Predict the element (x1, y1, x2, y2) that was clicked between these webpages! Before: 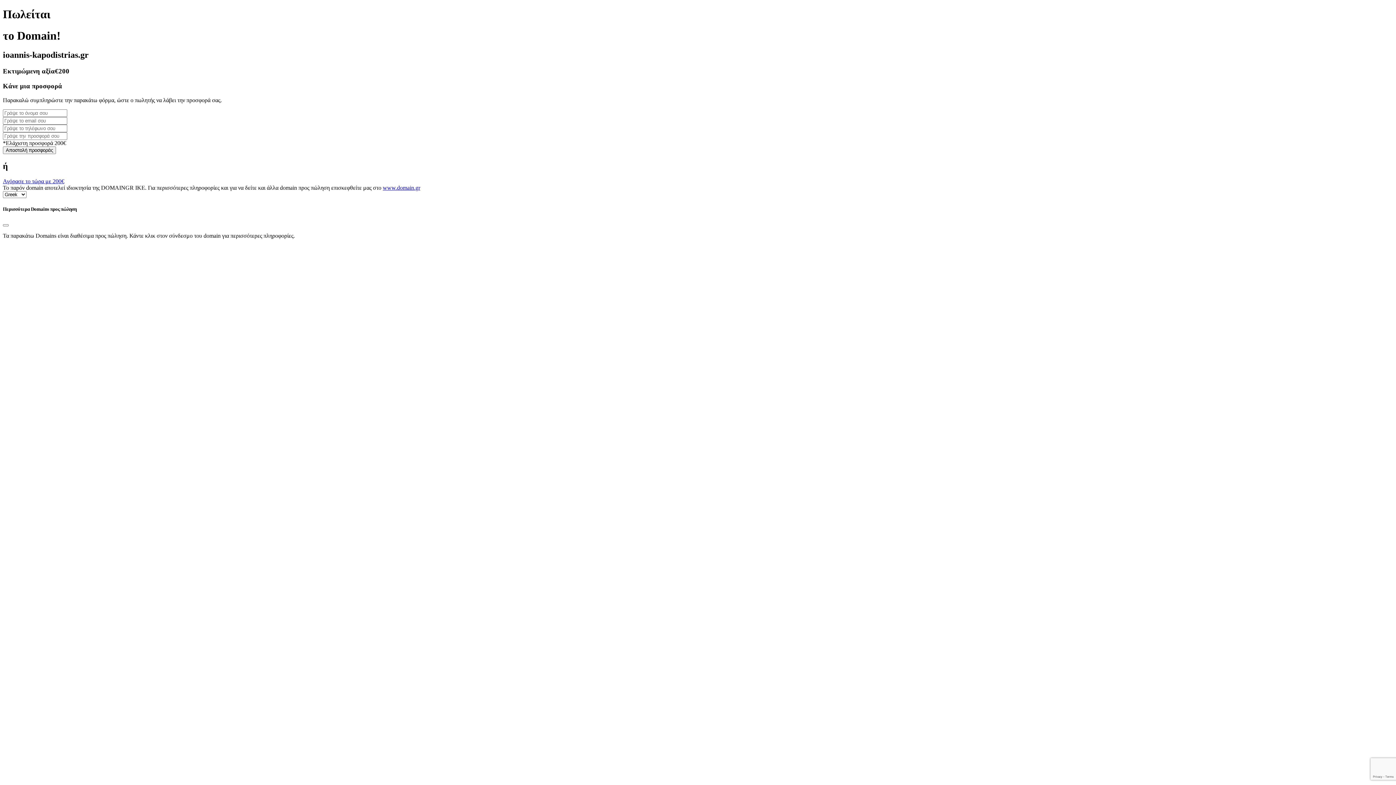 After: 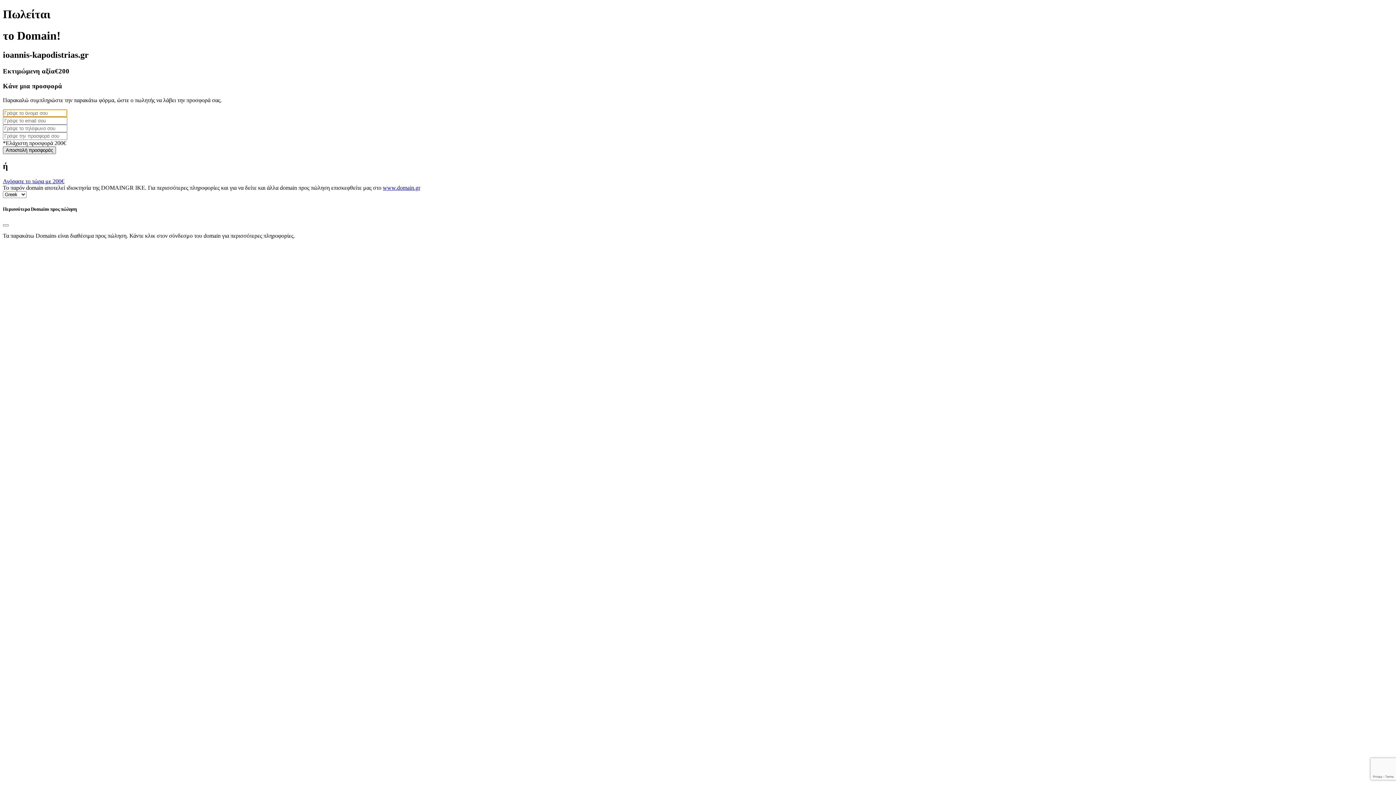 Action: bbox: (2, 146, 56, 154) label: Αποστολή προσφοράς